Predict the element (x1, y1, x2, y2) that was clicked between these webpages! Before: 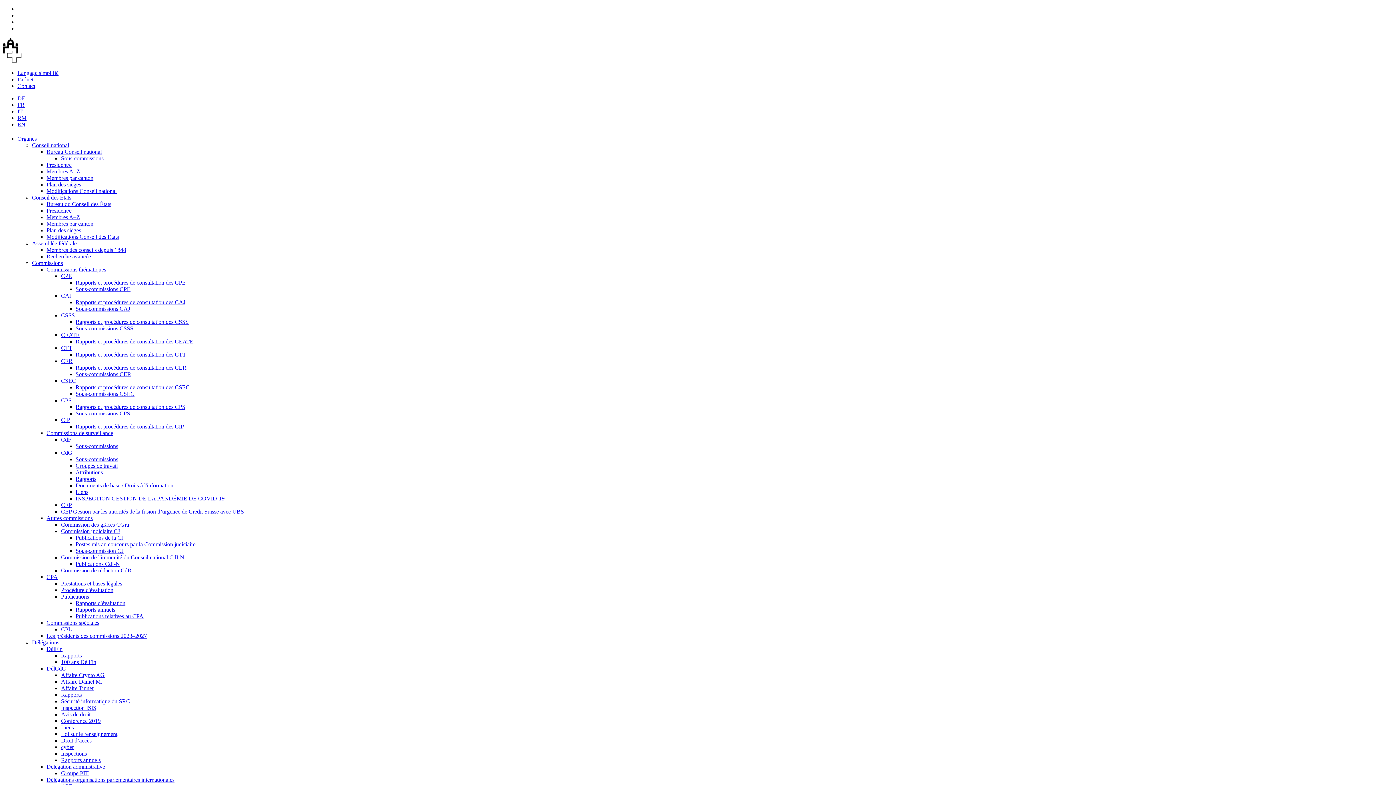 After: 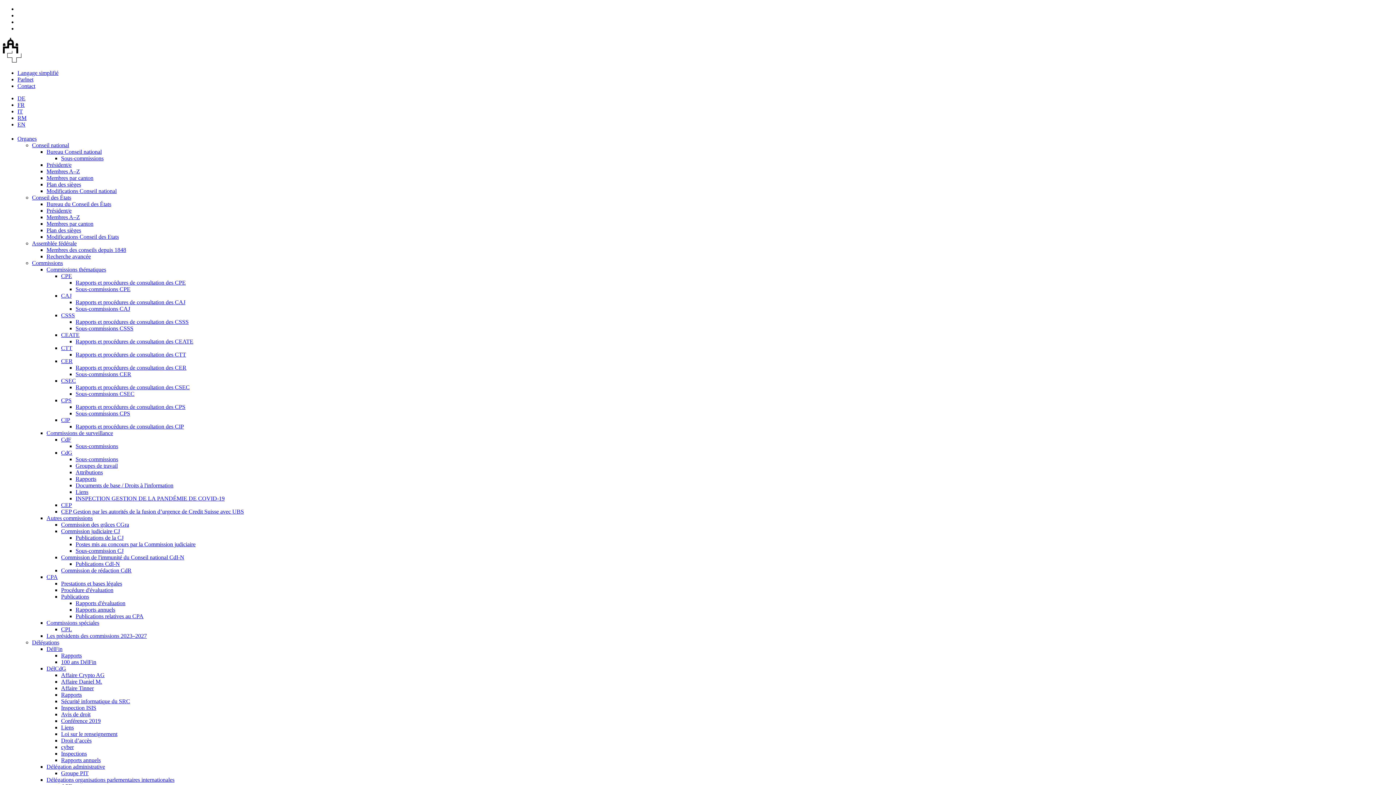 Action: label: CAJ bbox: (61, 292, 71, 299)